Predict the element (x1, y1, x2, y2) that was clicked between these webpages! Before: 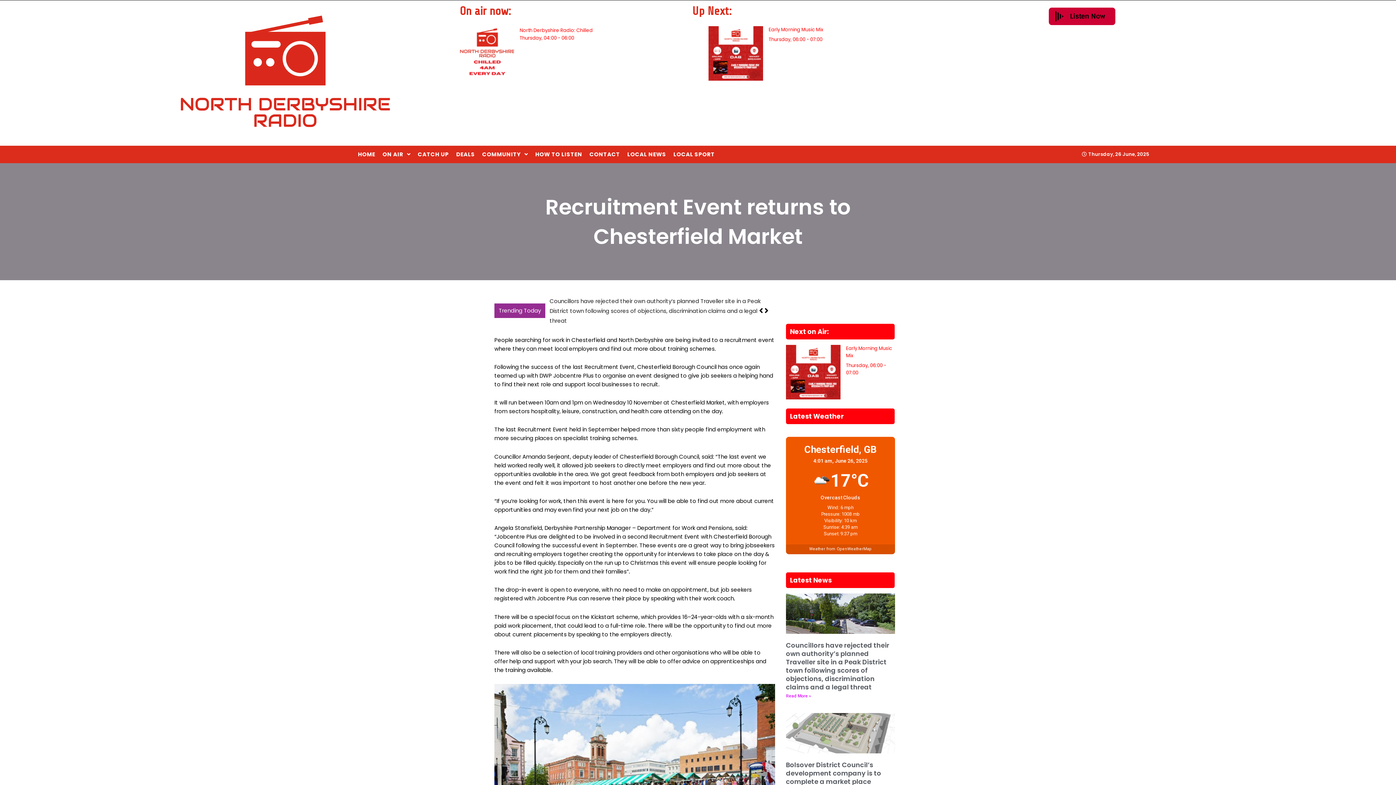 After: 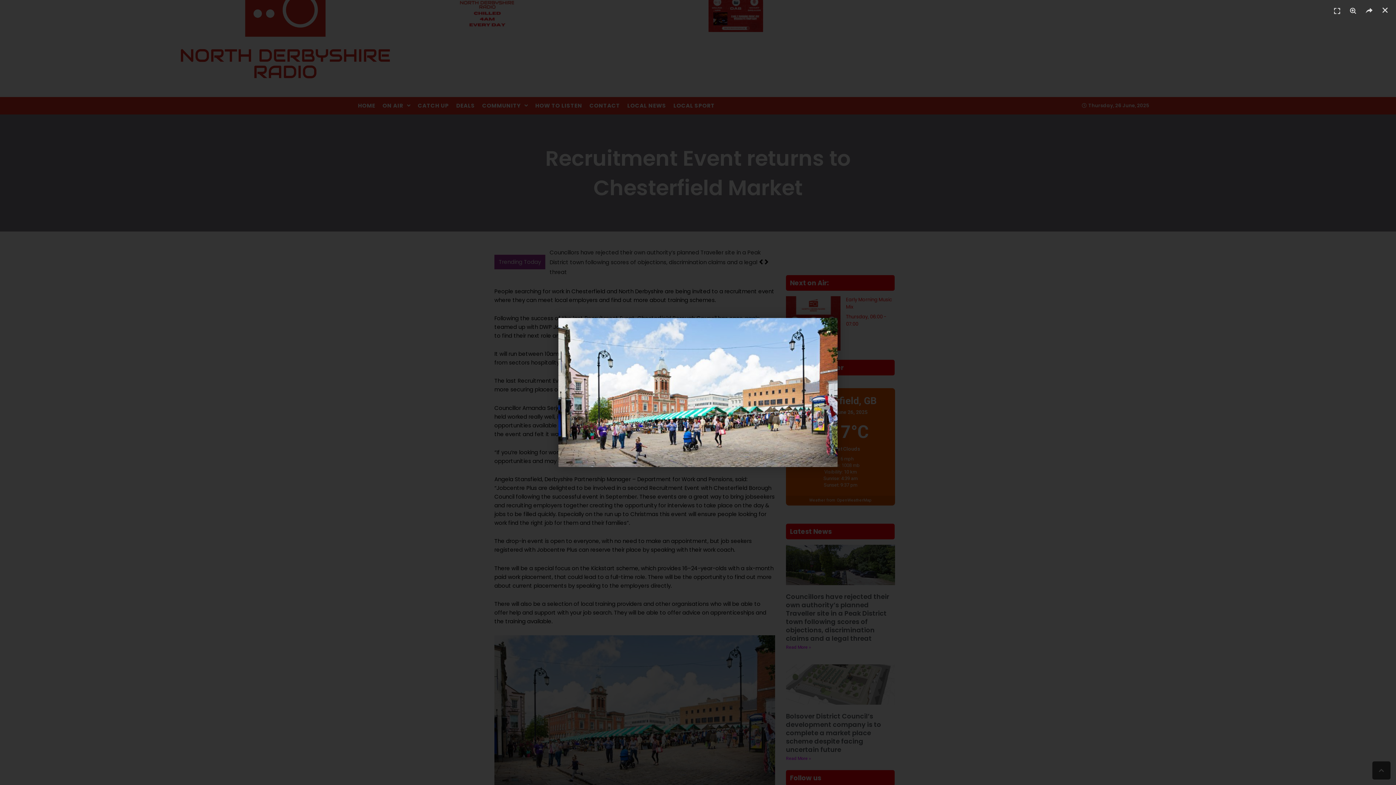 Action: bbox: (494, 680, 775, 830)